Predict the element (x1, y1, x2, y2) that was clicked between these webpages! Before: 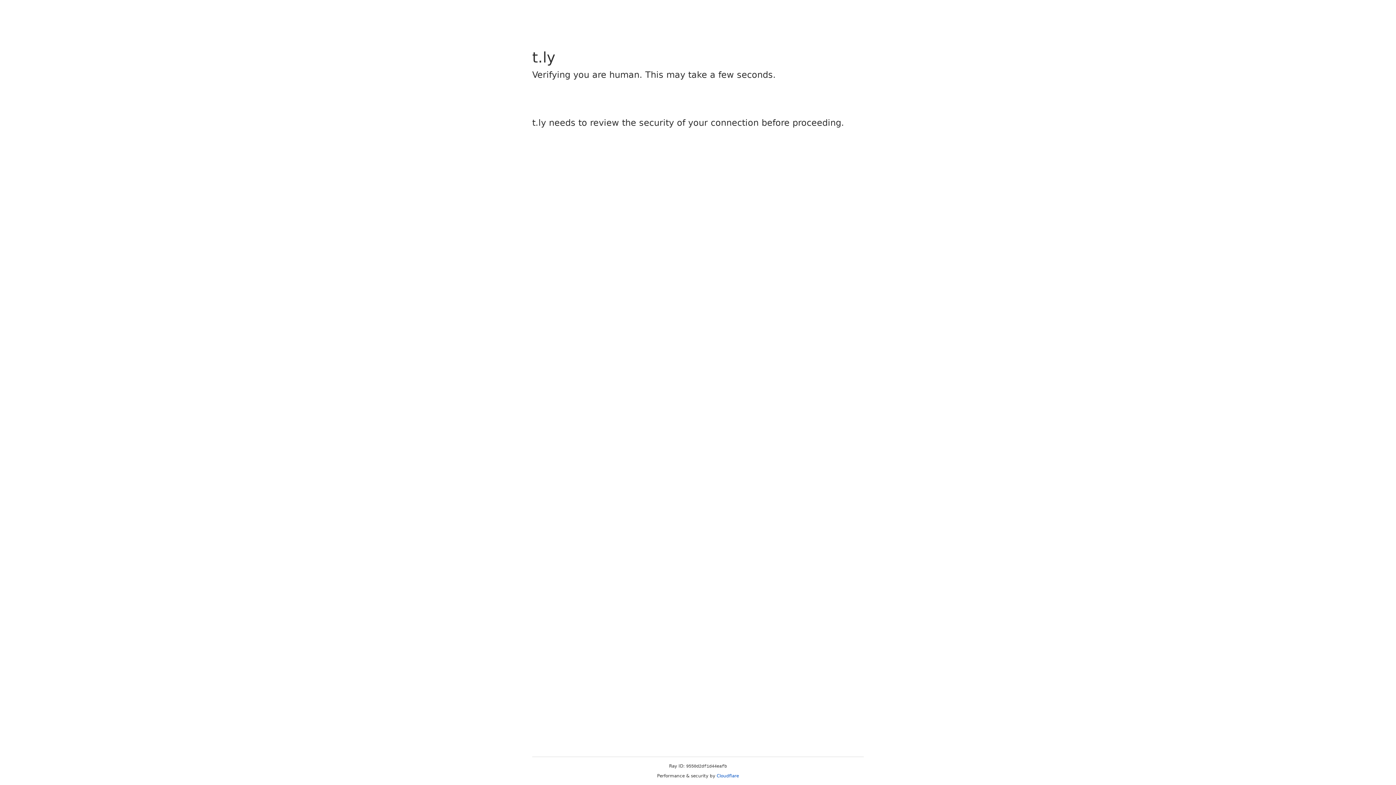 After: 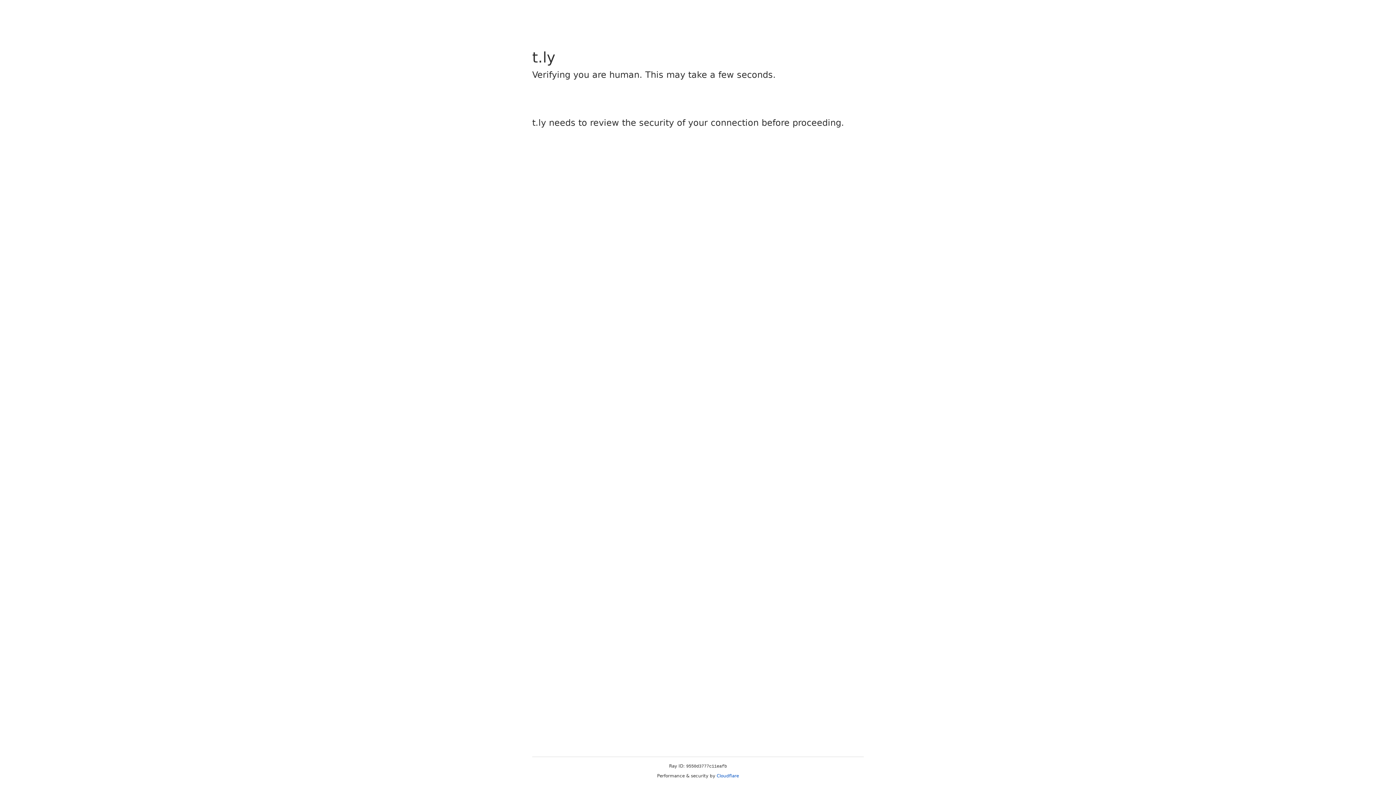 Action: bbox: (716, 773, 739, 778) label: Cloudflare